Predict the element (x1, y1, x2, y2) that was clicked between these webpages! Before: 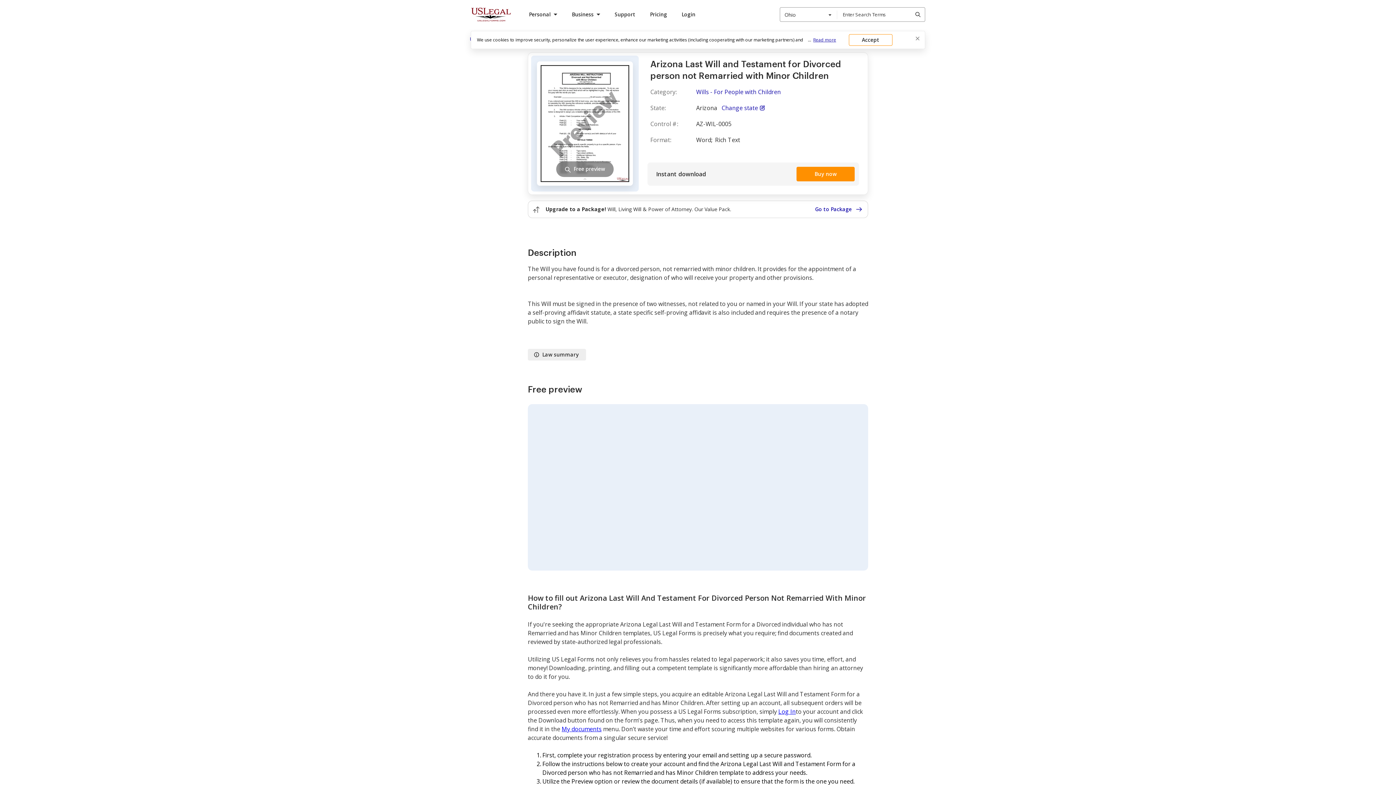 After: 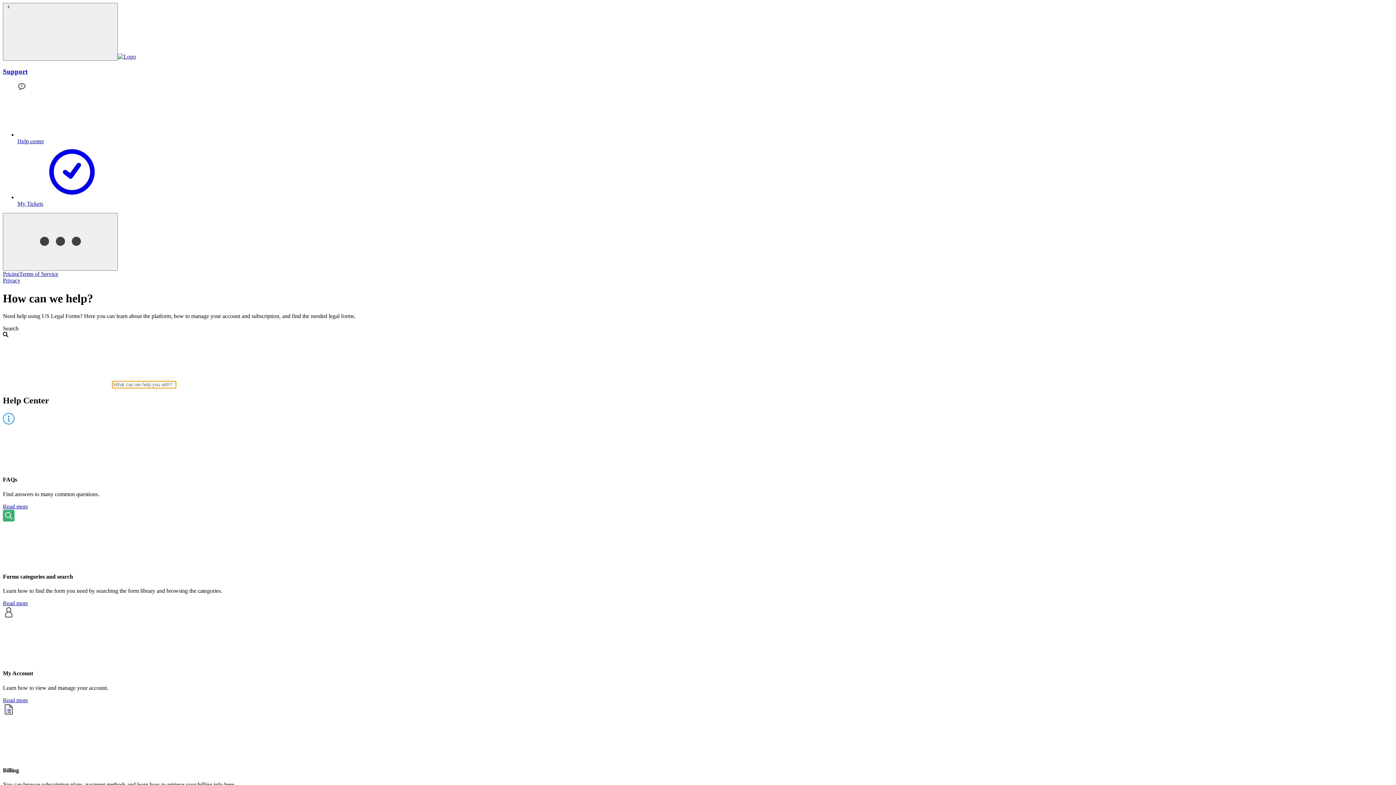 Action: bbox: (614, 9, 635, 19) label: Support